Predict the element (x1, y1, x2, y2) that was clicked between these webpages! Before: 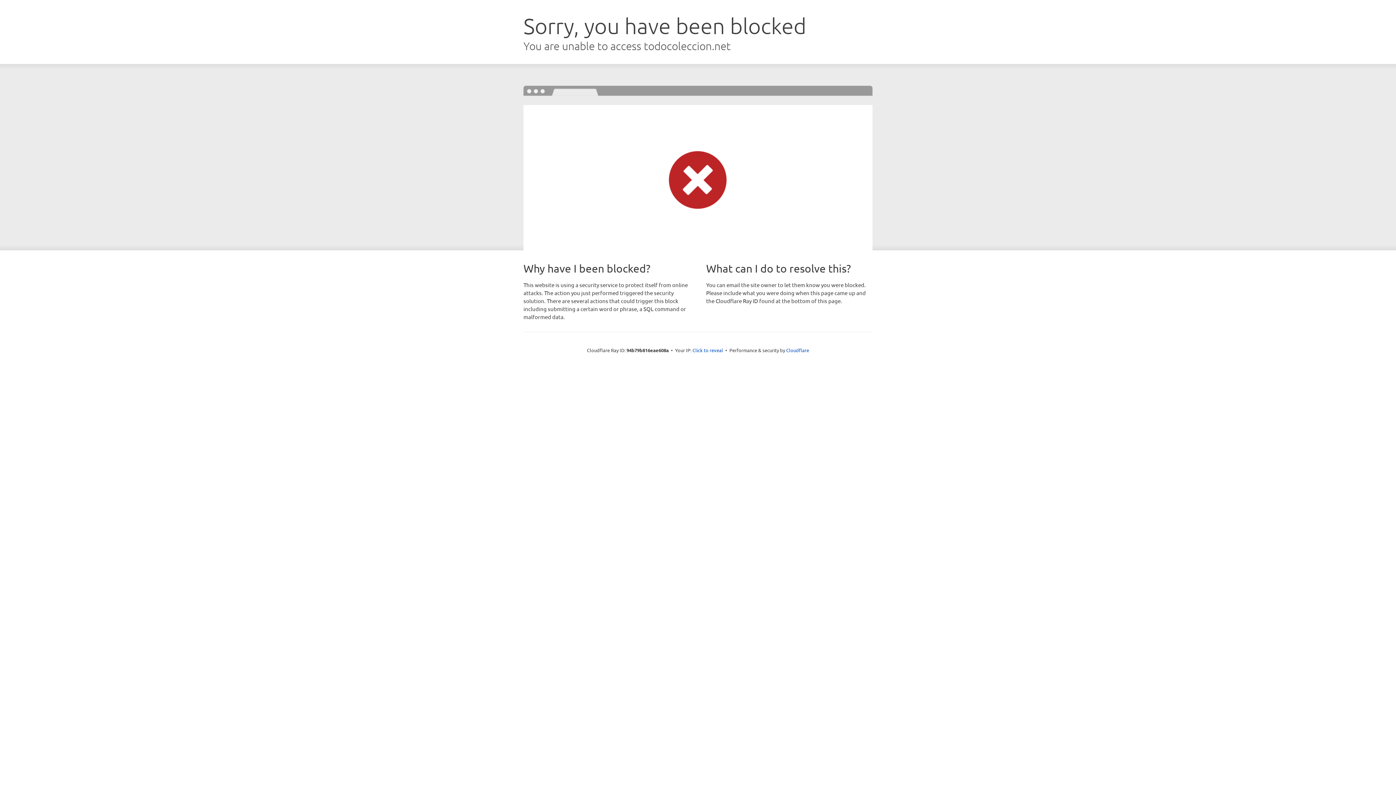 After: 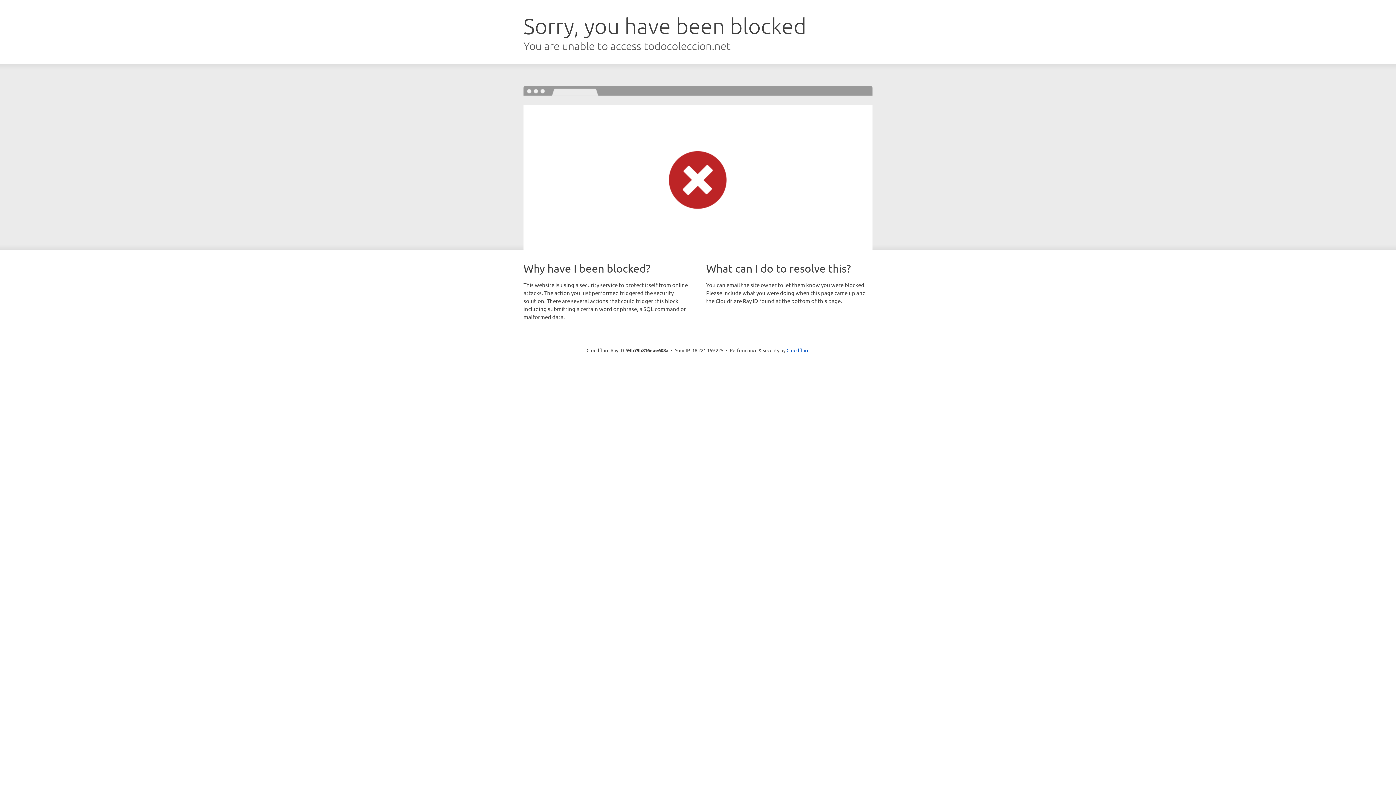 Action: bbox: (692, 346, 723, 353) label: Click to reveal